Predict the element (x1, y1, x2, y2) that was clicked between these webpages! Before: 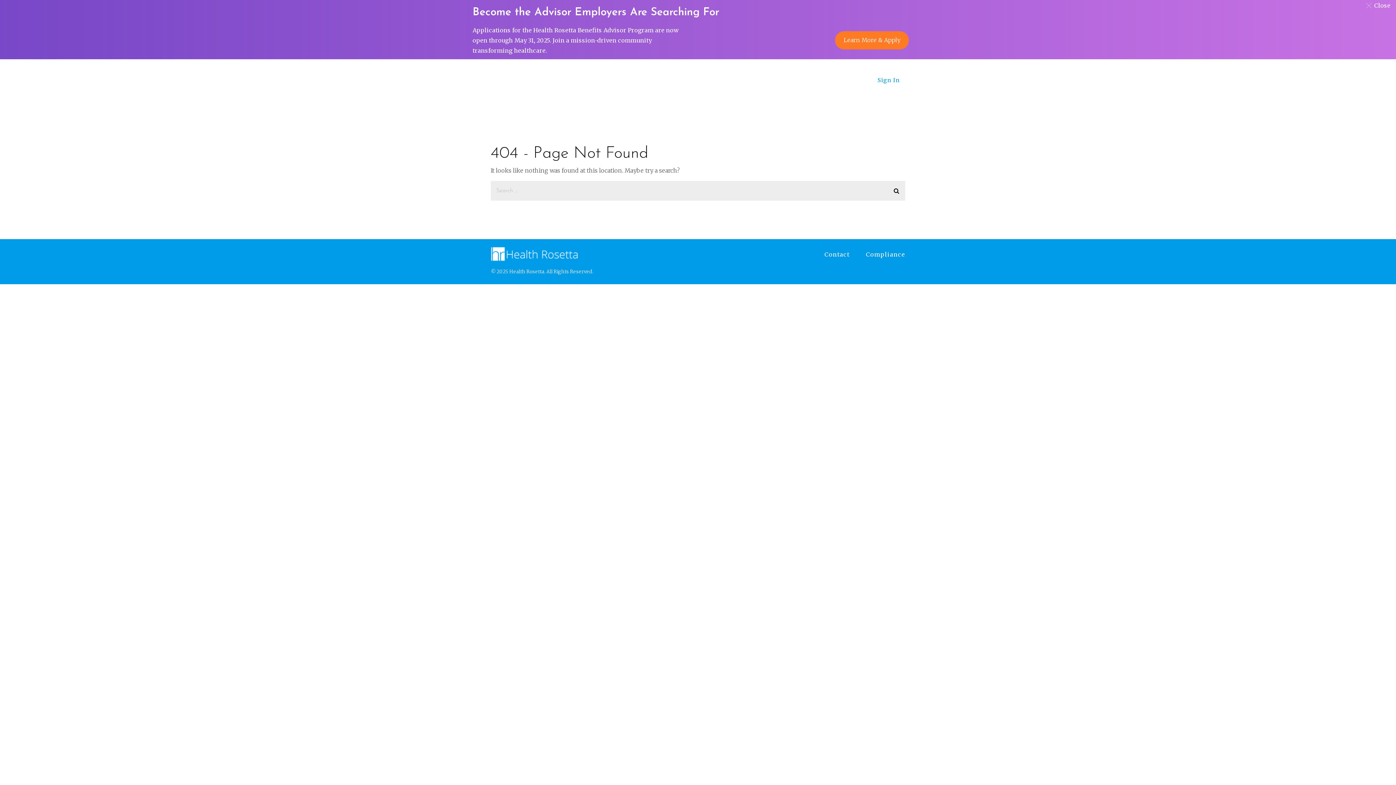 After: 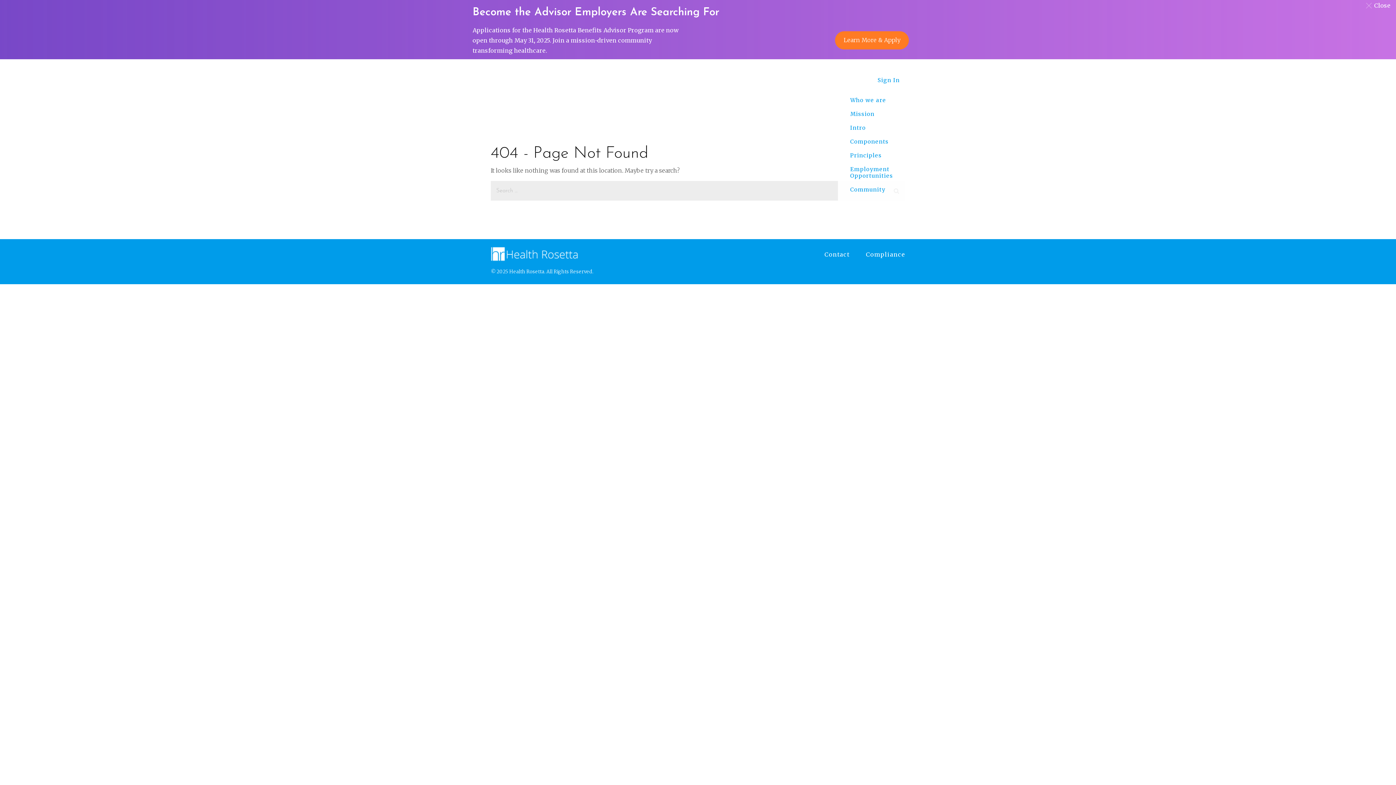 Action: label: About bbox: (838, 72, 856, 88)